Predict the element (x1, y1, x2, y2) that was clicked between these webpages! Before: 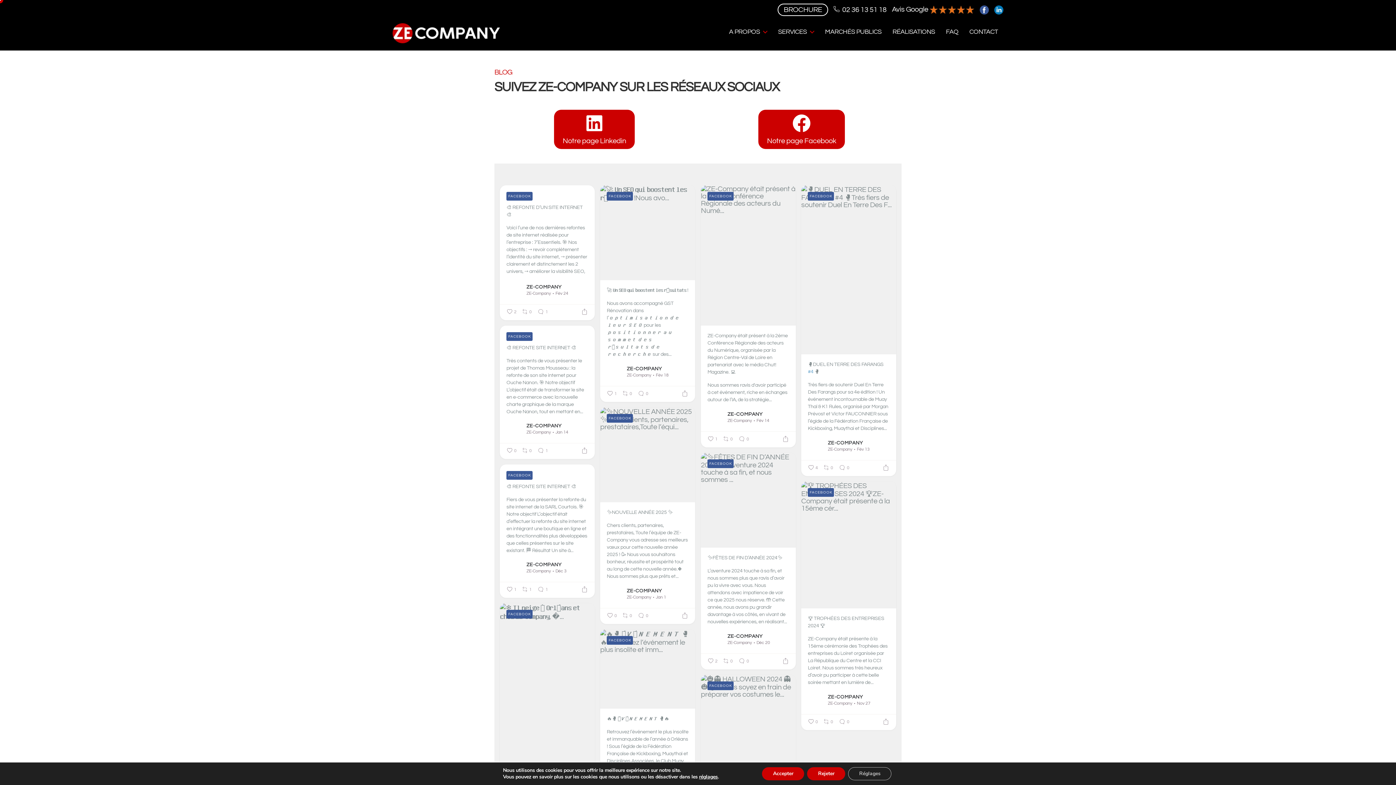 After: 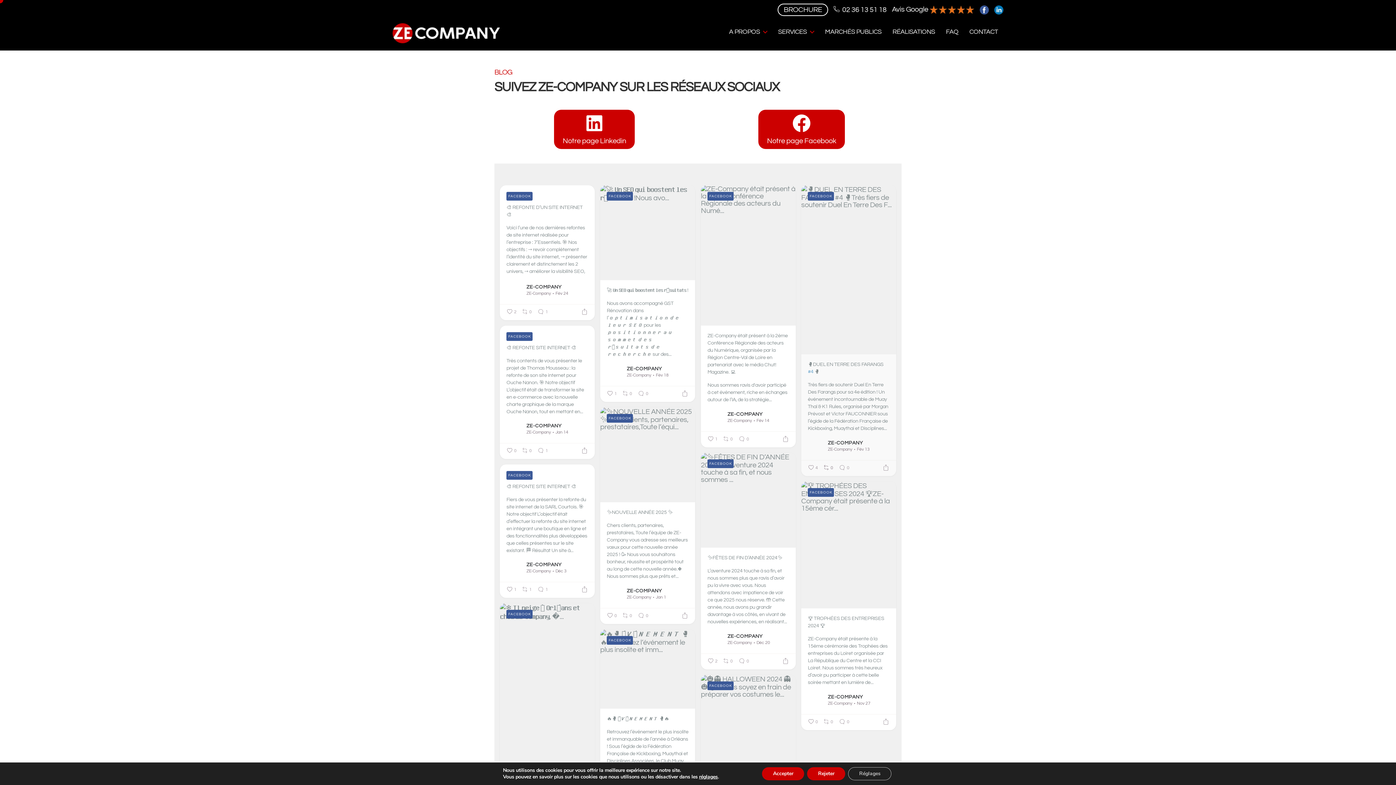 Action: bbox: (823, 464, 833, 471) label:  0